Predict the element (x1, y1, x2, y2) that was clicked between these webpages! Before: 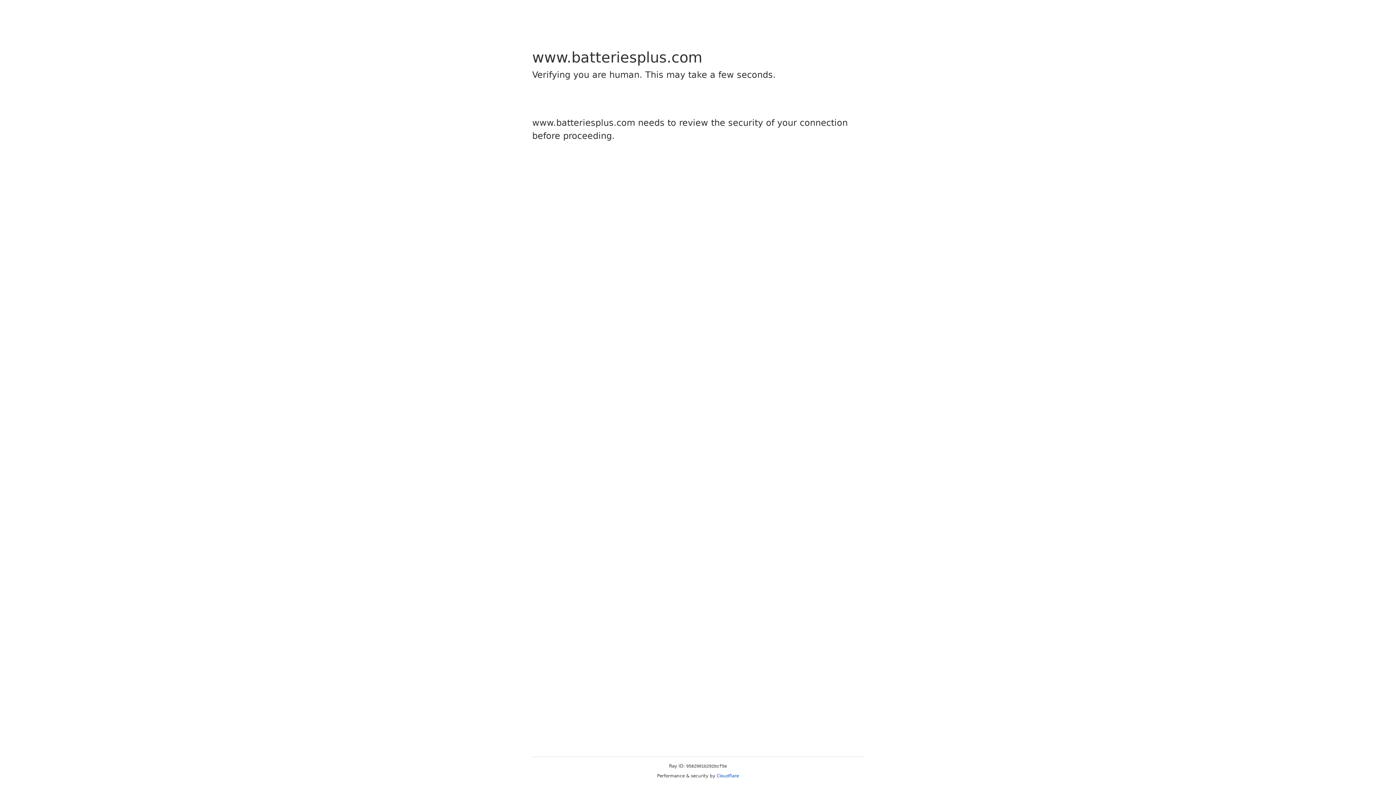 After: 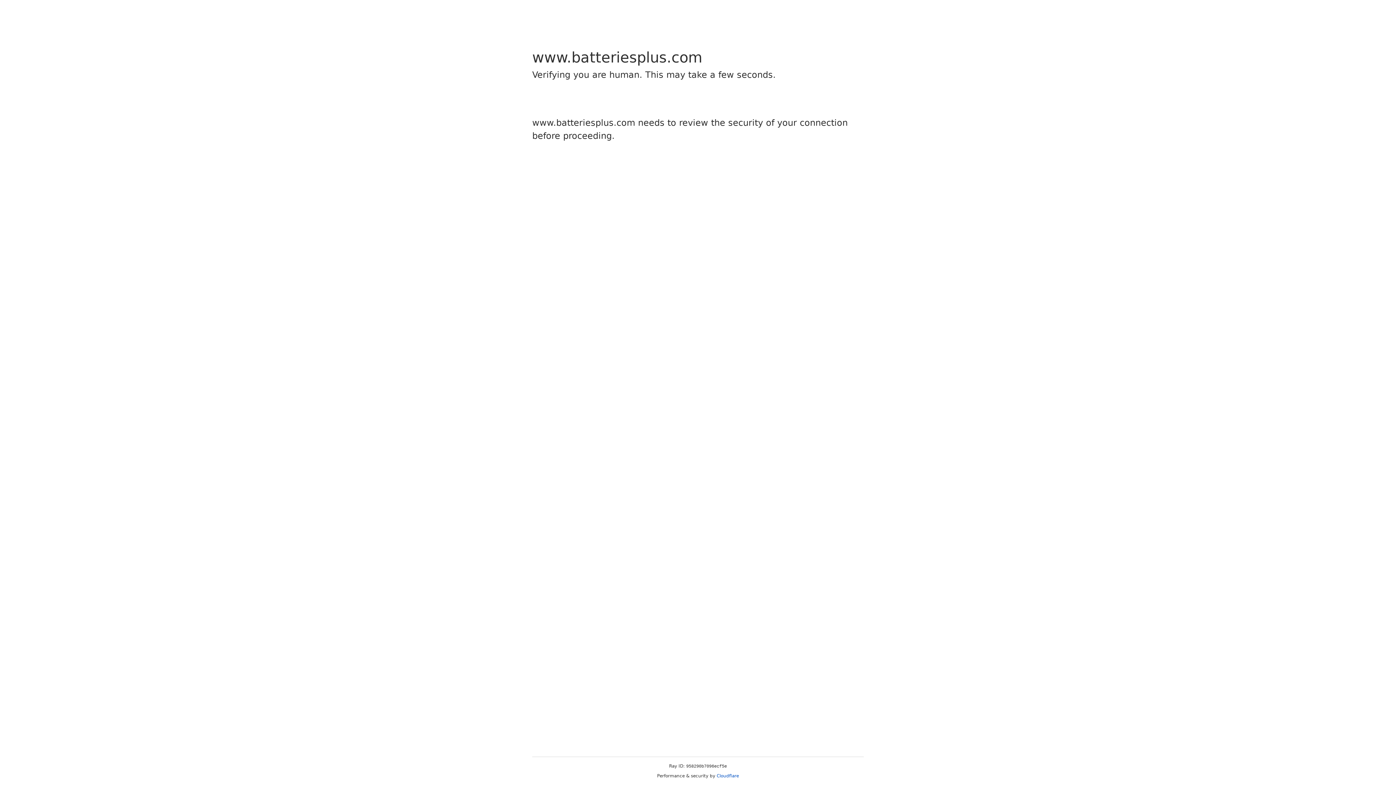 Action: bbox: (716, 773, 739, 778) label: Cloudflare